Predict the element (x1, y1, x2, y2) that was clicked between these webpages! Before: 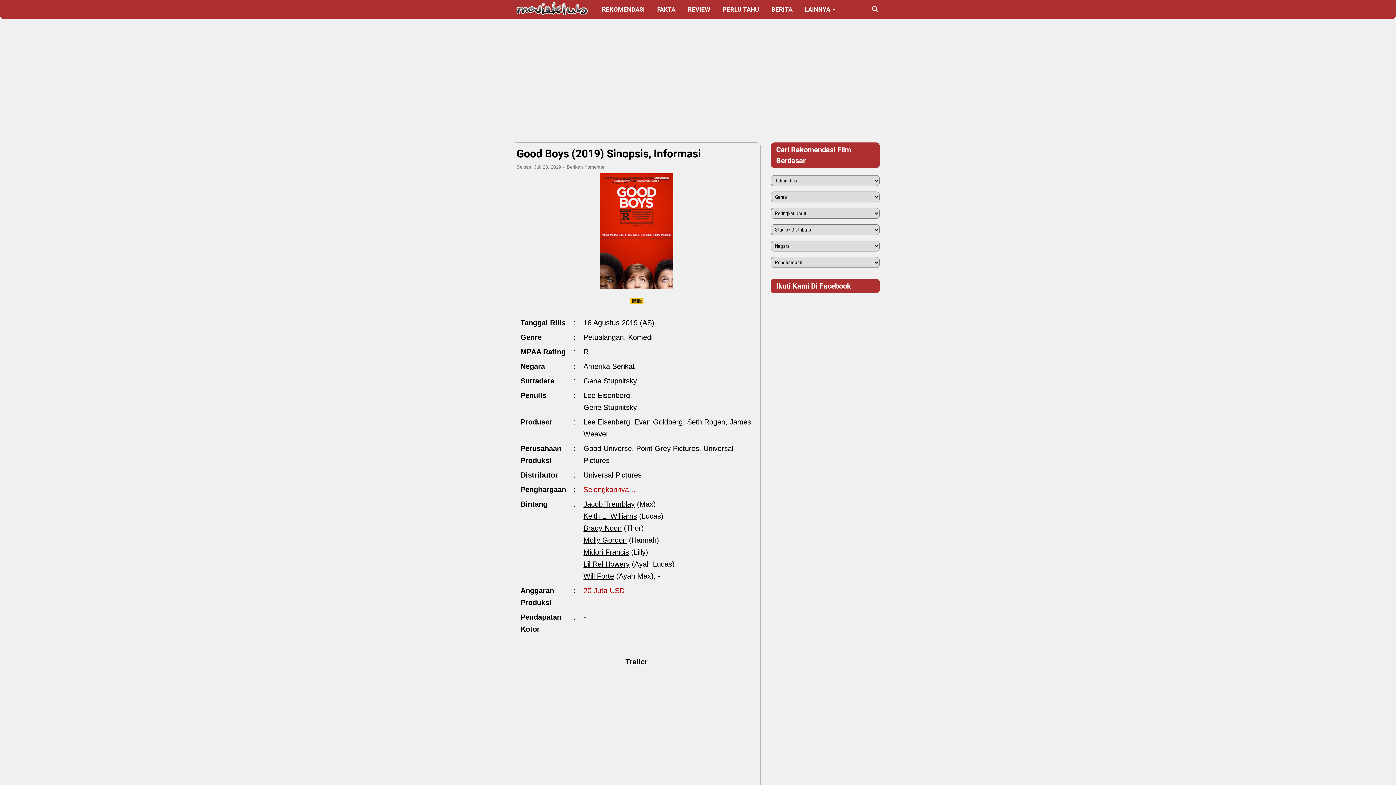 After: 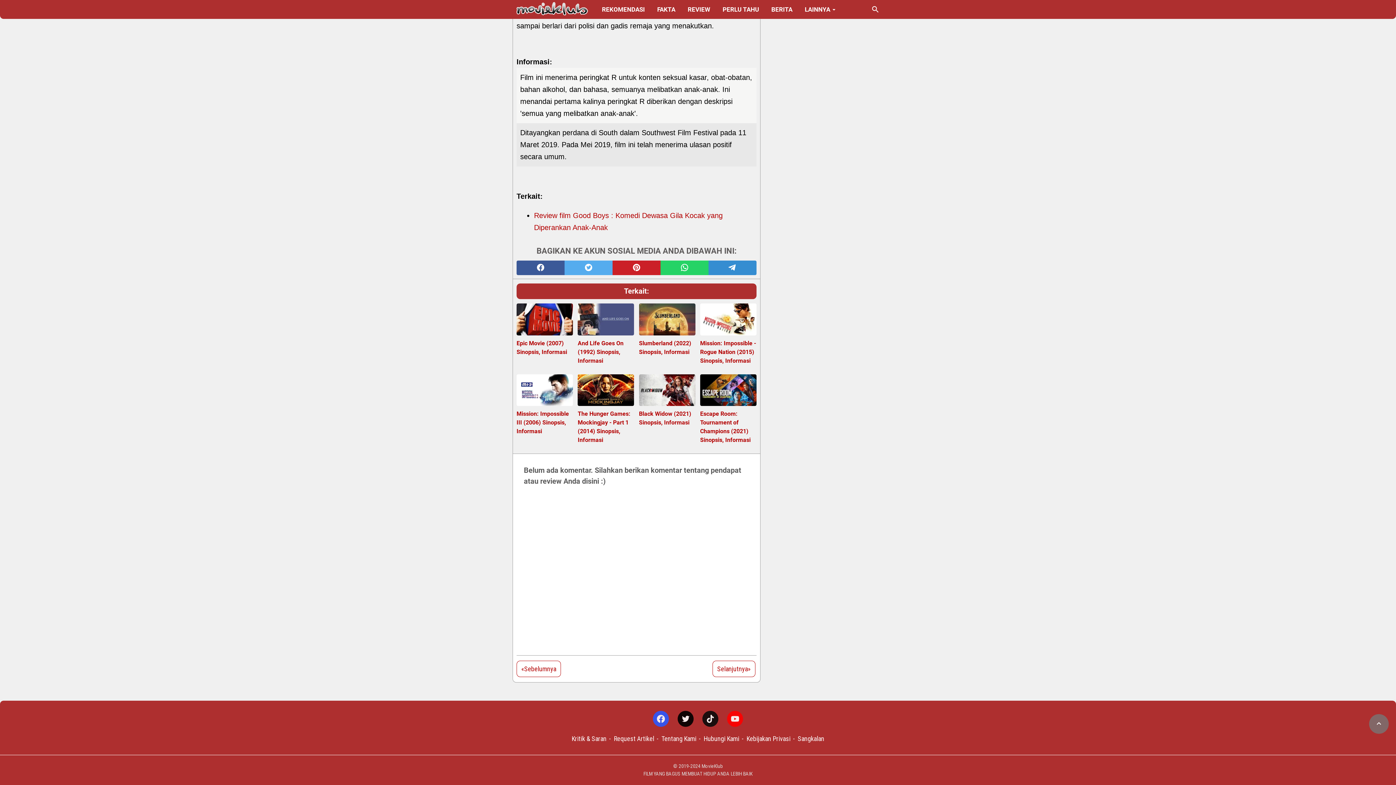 Action: bbox: (566, 164, 604, 169) label: Berikan Komentar